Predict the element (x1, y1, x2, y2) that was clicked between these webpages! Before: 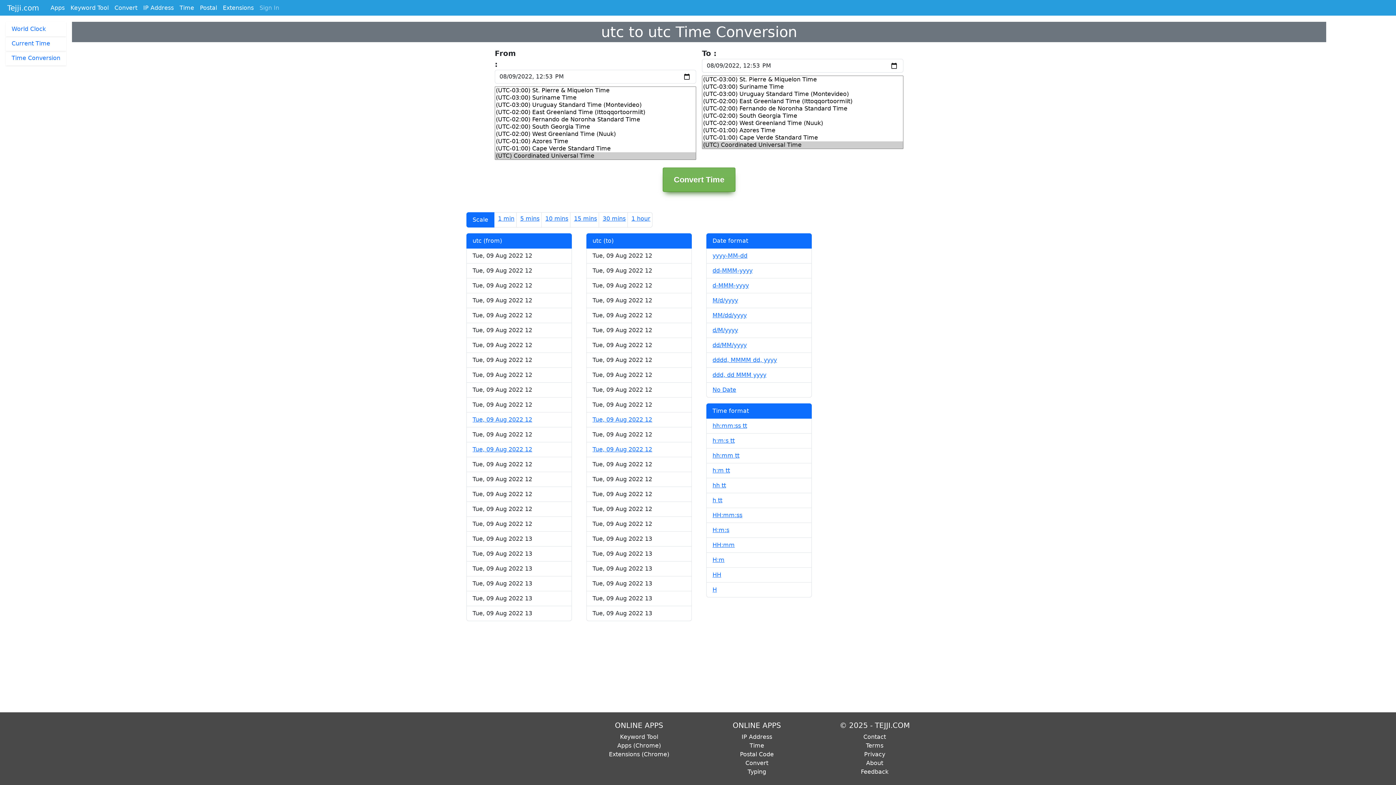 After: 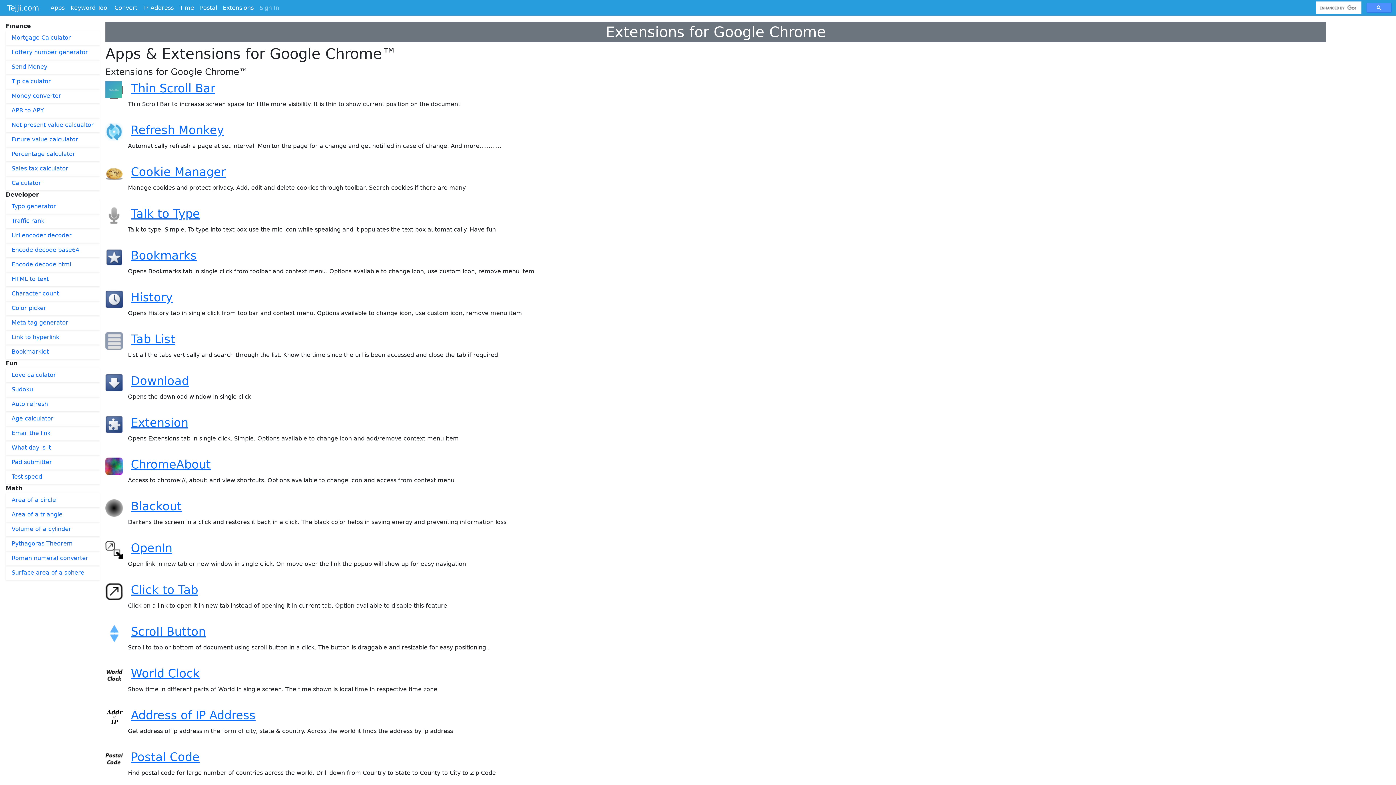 Action: bbox: (220, 2, 256, 13) label: Extensions